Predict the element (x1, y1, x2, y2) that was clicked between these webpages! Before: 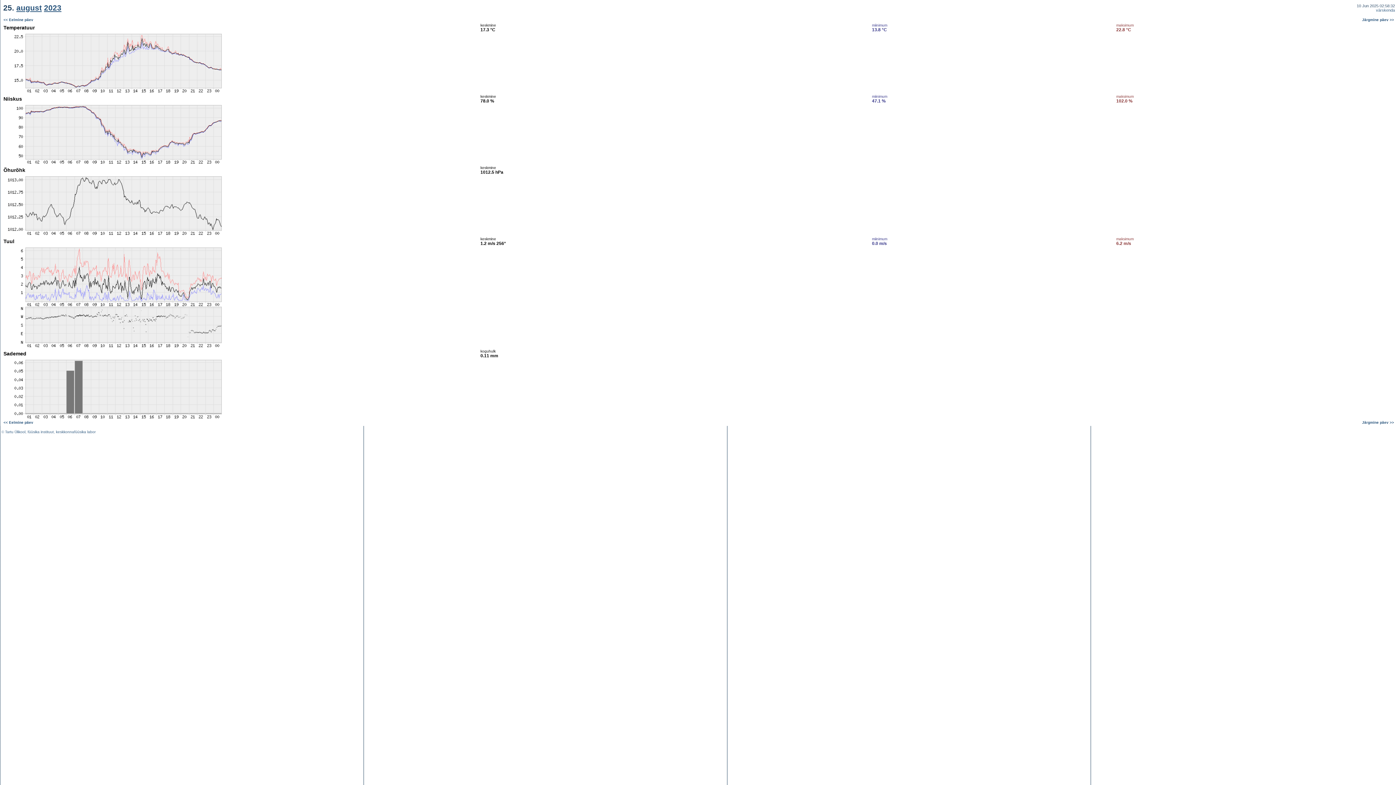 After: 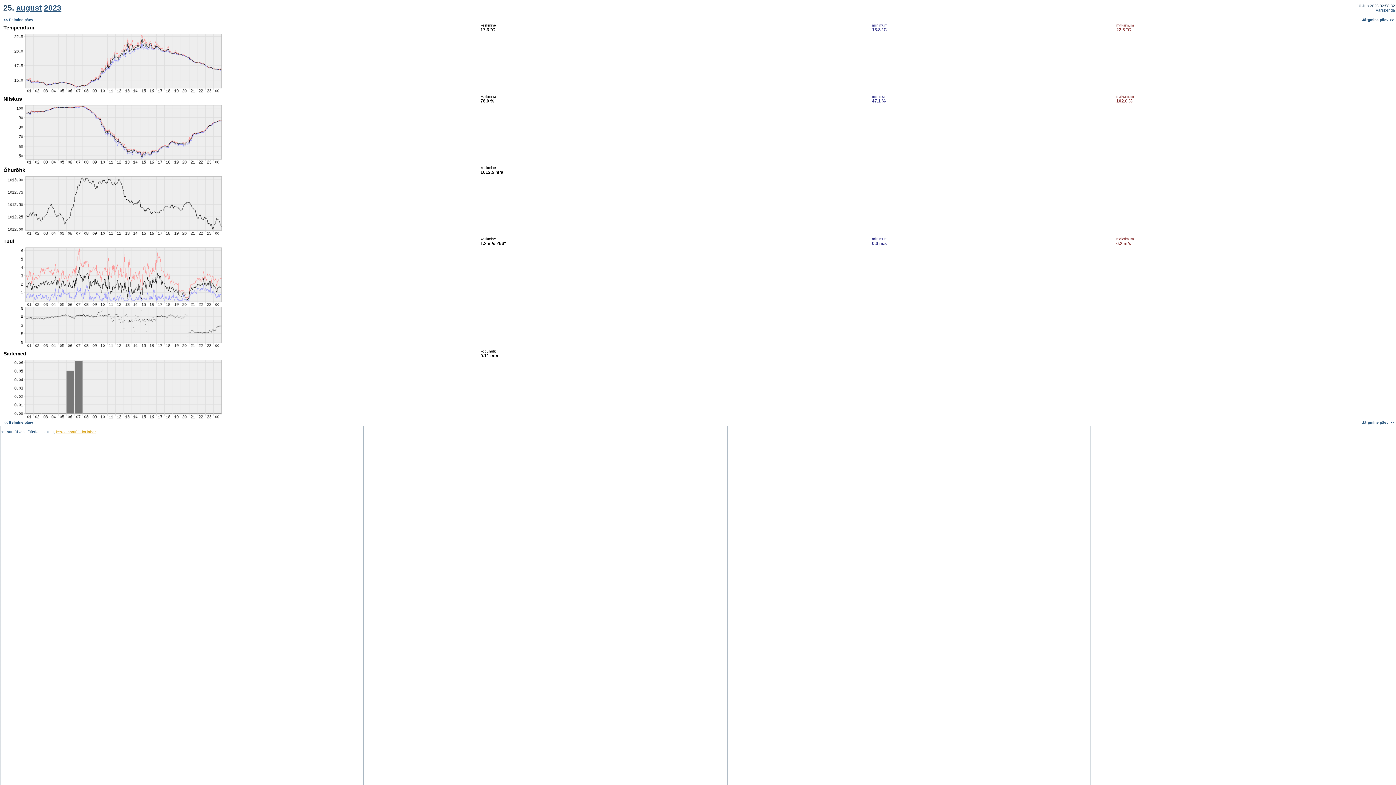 Action: label: keskkonnafüüsika labor bbox: (56, 430, 95, 434)